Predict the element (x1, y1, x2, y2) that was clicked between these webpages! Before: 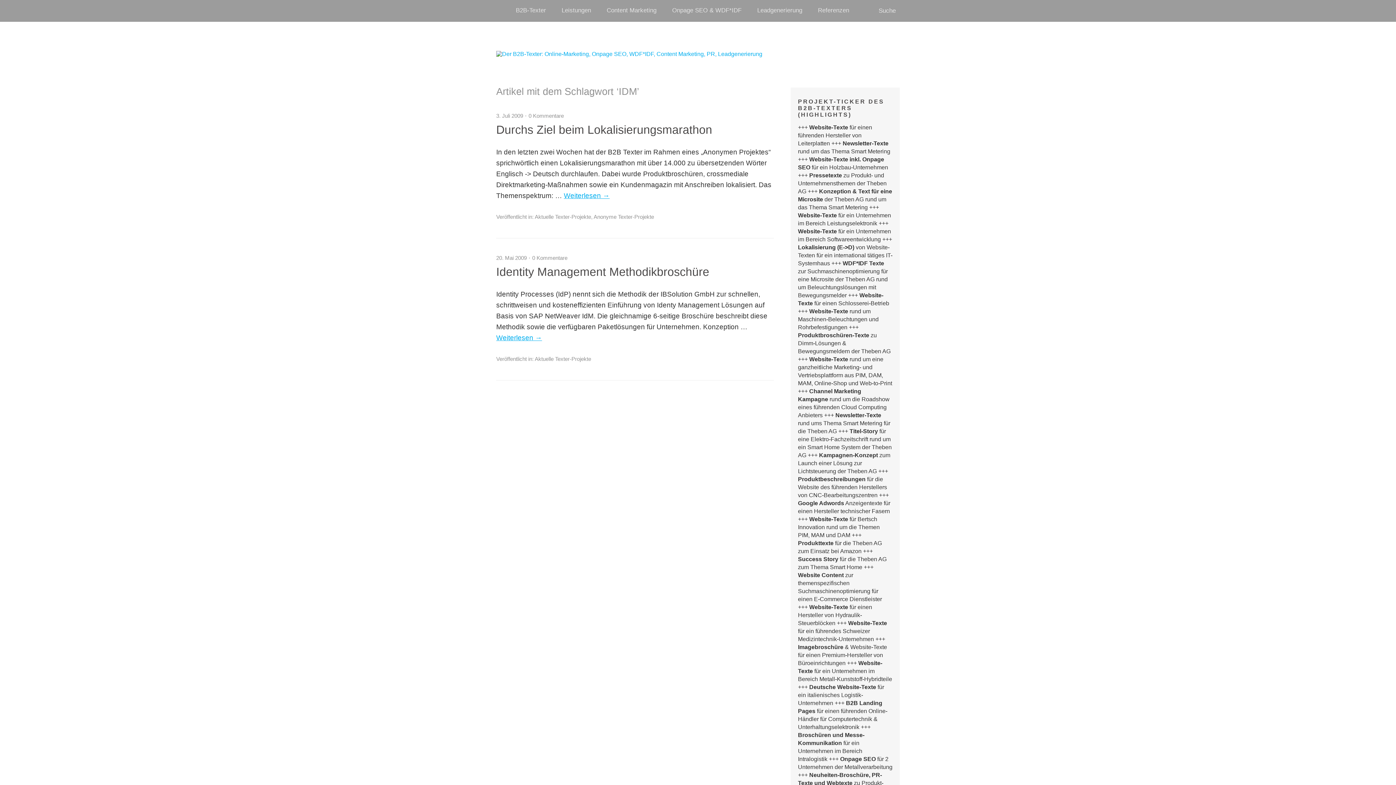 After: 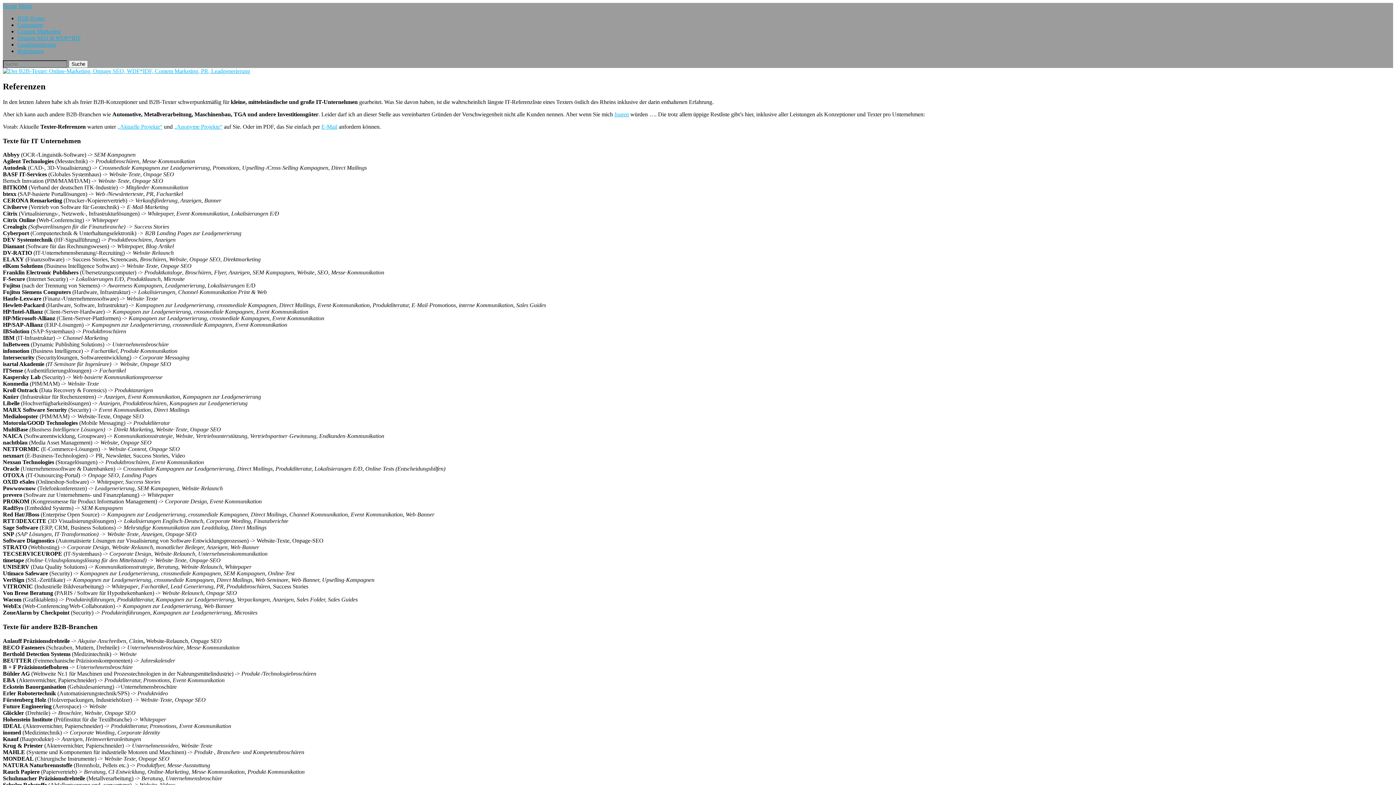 Action: label: Referenzen bbox: (813, 0, 854, 21)